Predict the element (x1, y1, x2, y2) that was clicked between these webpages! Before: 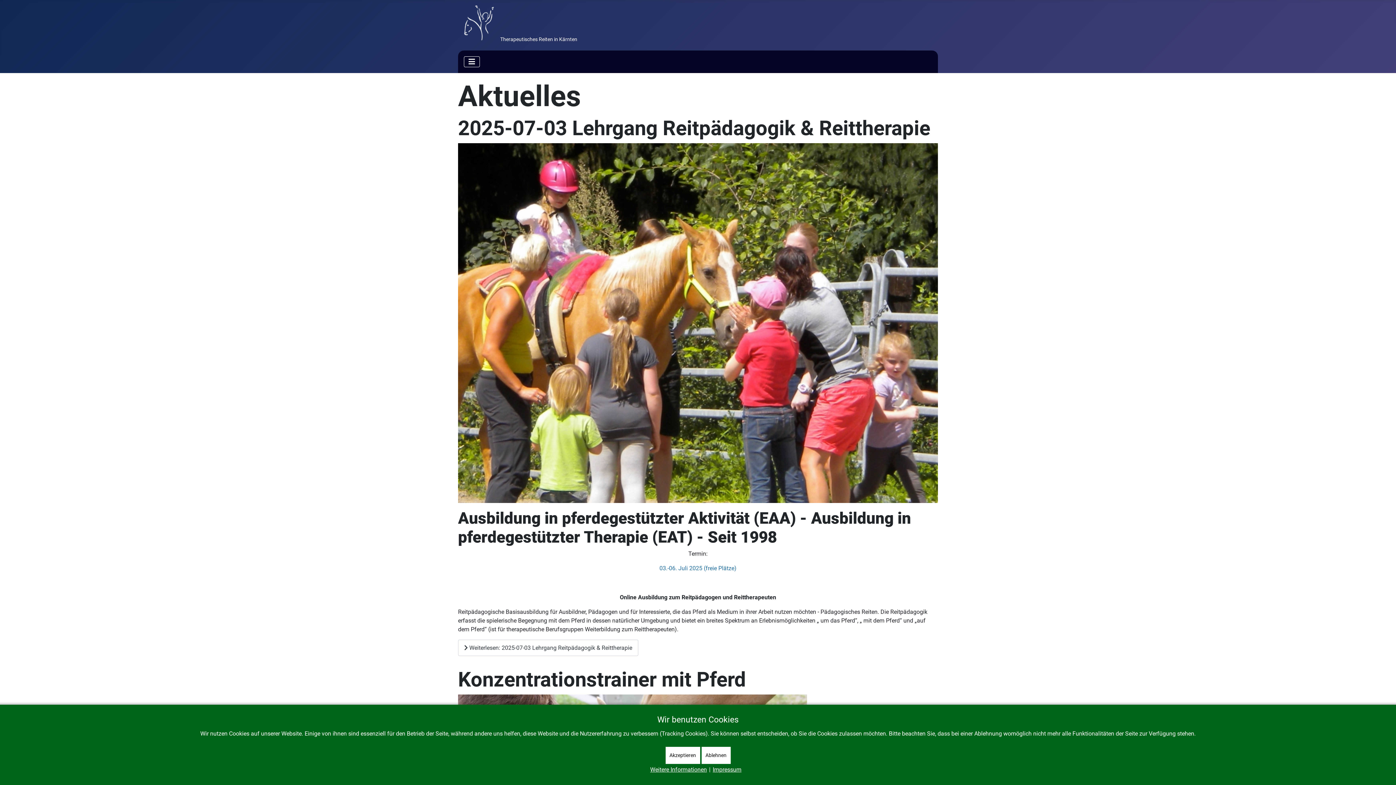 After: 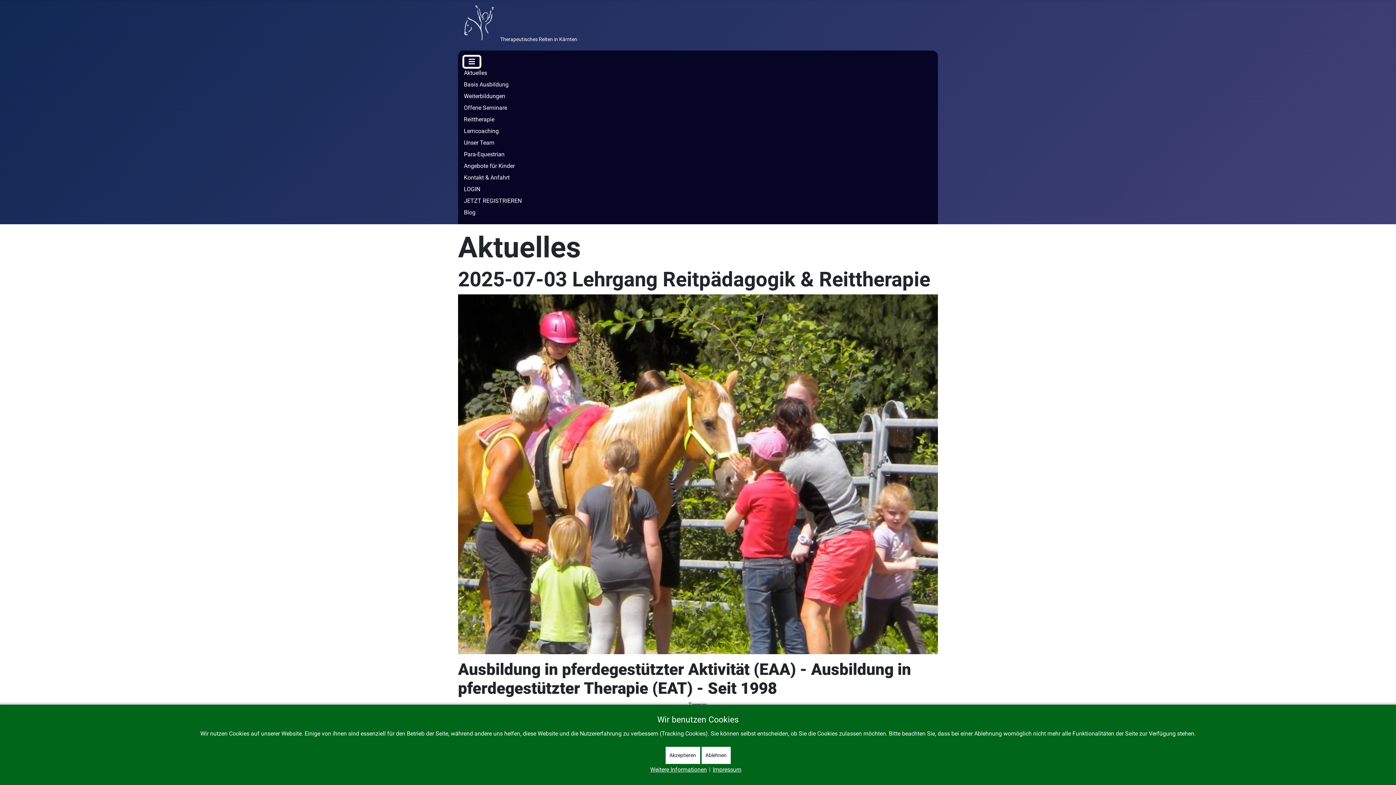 Action: bbox: (464, 56, 480, 67) label: Navigation umschalten